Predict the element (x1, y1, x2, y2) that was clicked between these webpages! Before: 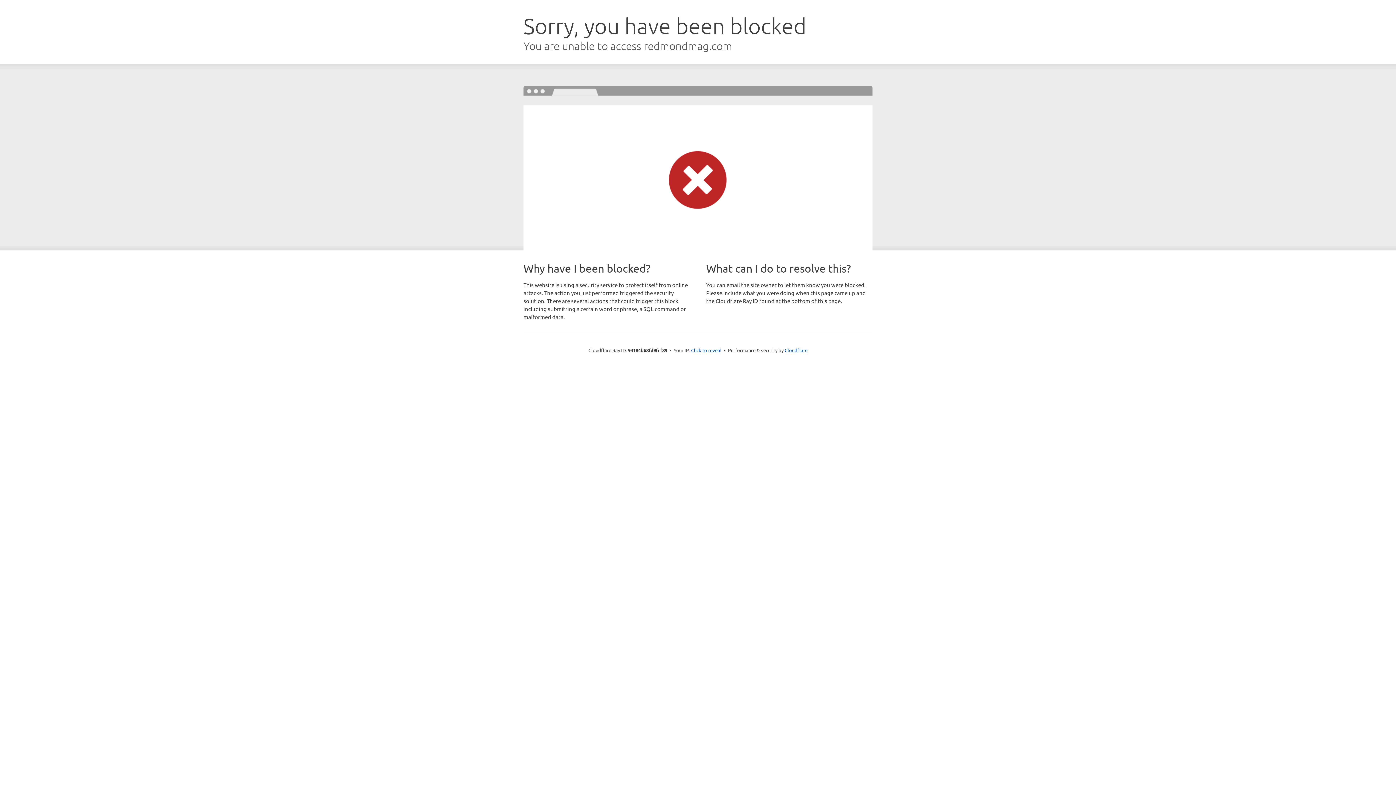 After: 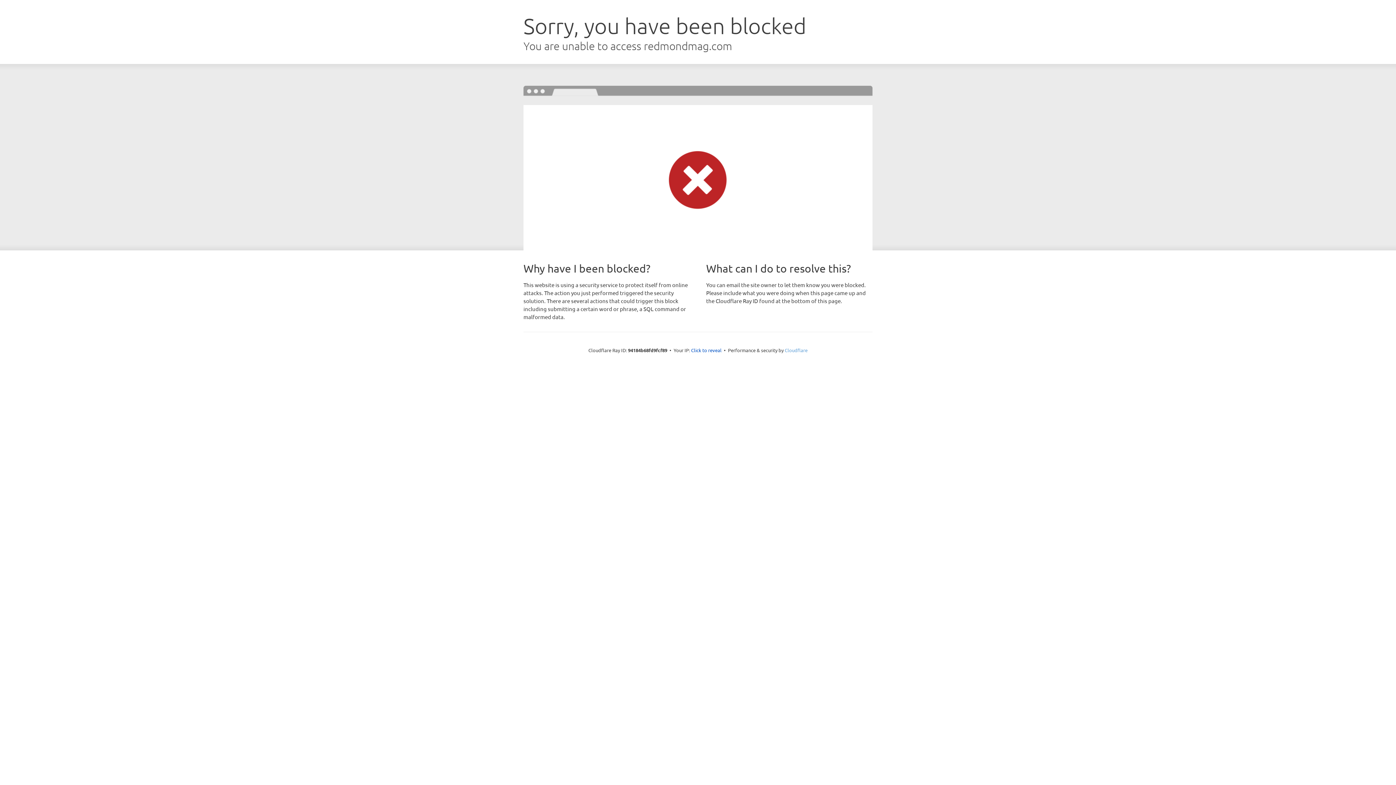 Action: bbox: (784, 347, 807, 353) label: Cloudflare